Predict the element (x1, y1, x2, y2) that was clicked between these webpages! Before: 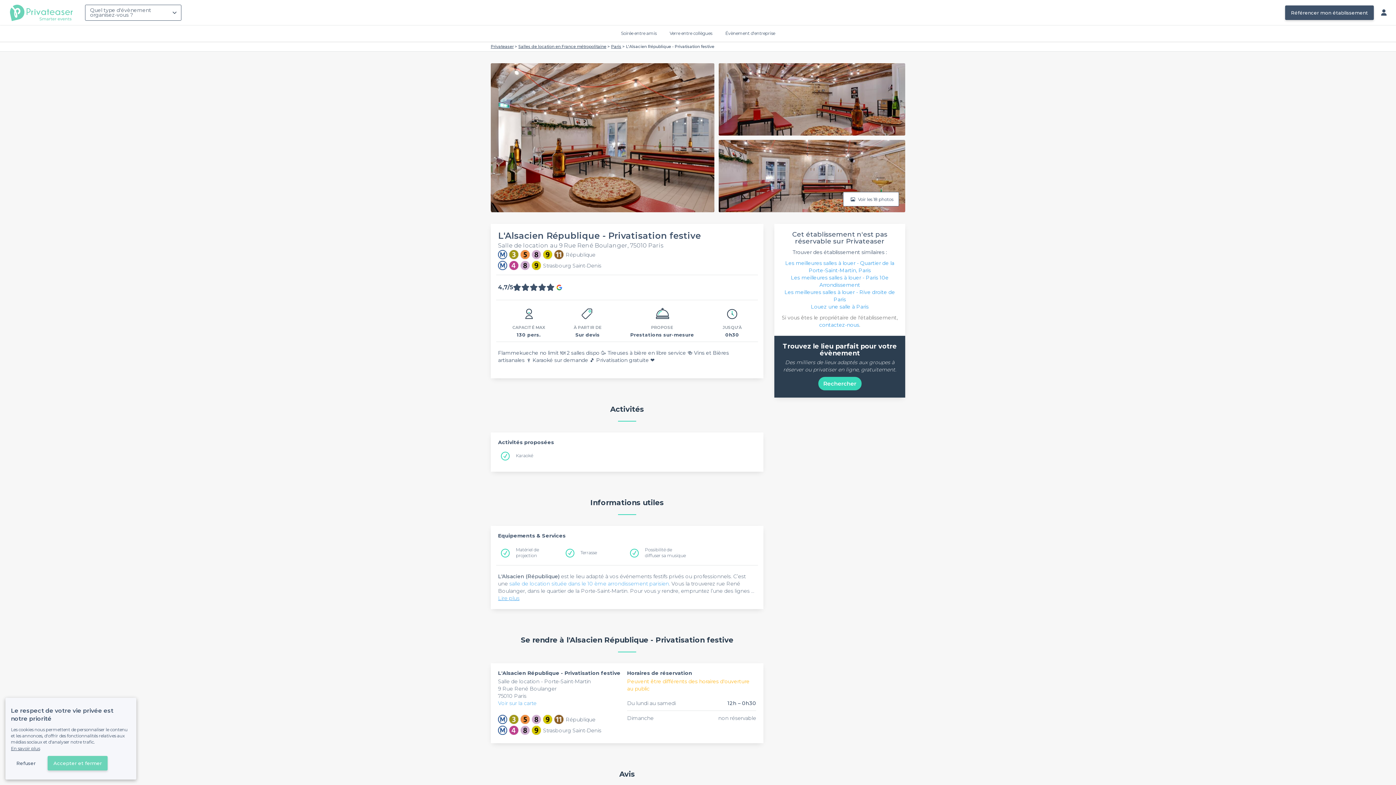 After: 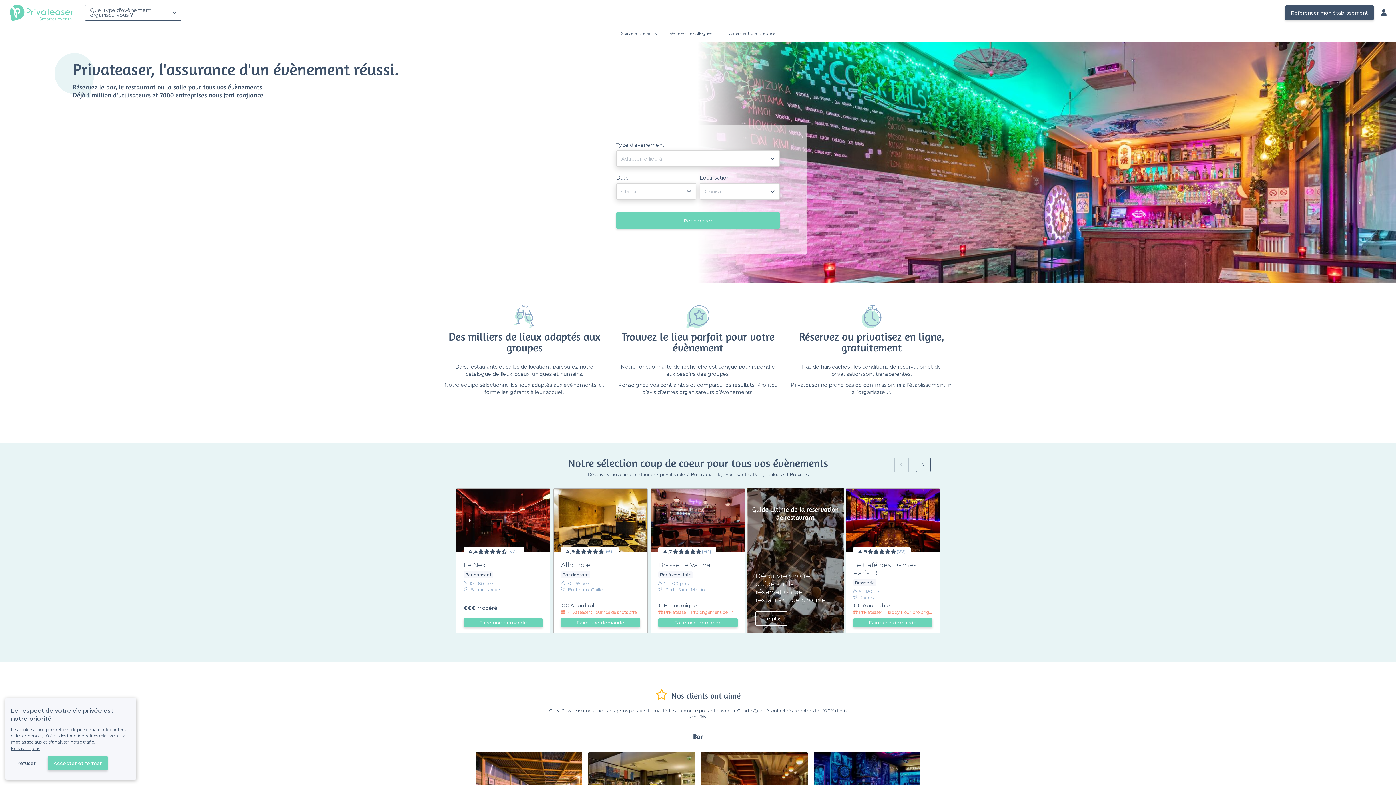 Action: bbox: (490, 44, 513, 49) label: Privateaser